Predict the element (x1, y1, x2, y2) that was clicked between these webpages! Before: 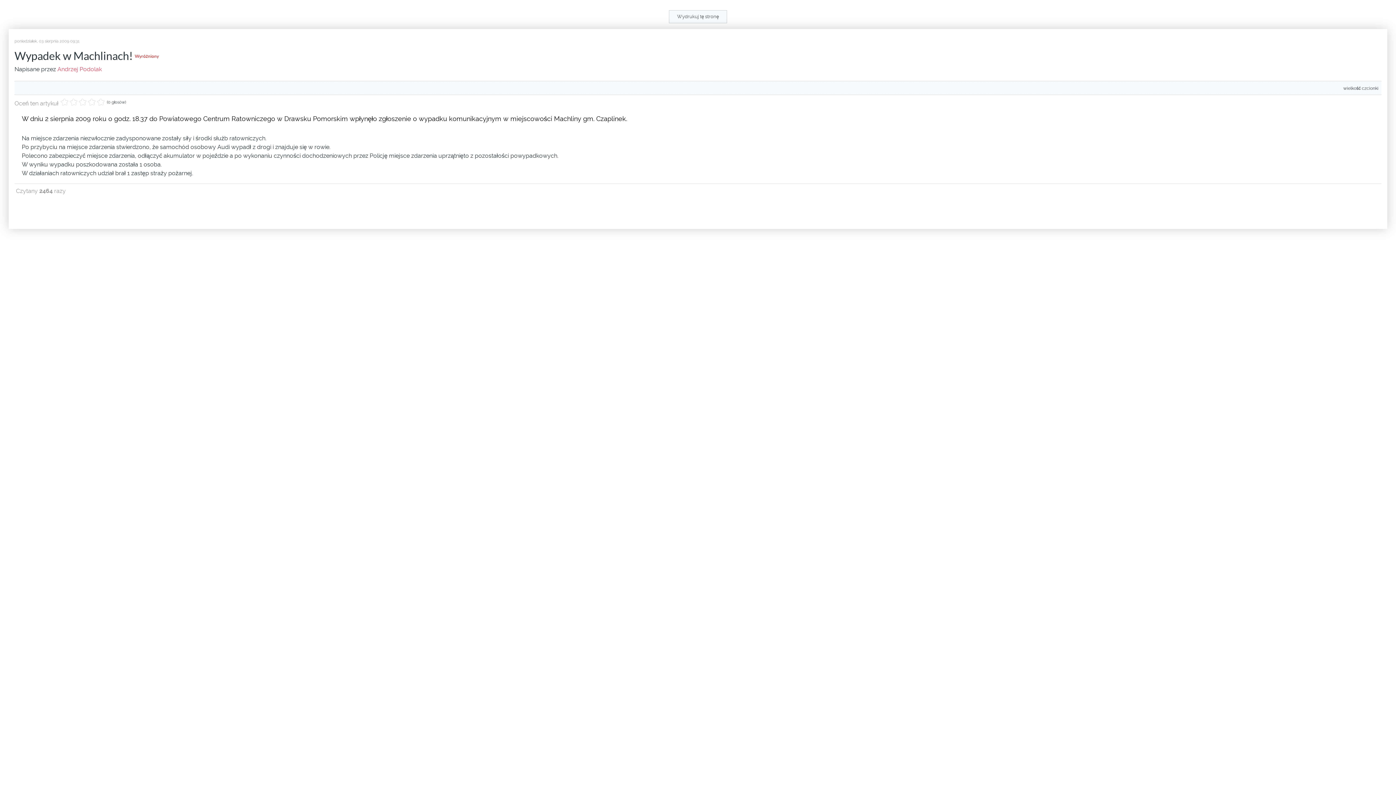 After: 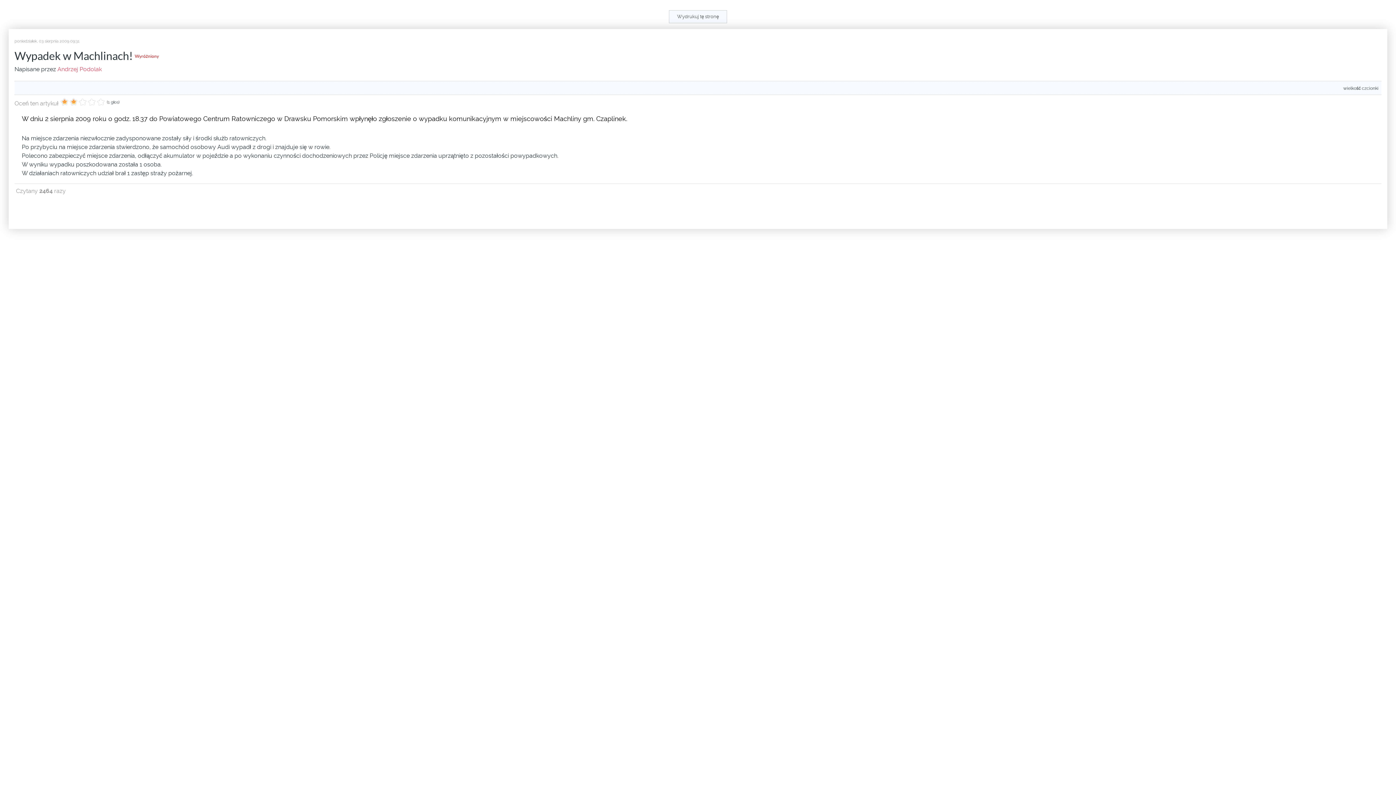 Action: bbox: (60, 97, 78, 106) label: 2